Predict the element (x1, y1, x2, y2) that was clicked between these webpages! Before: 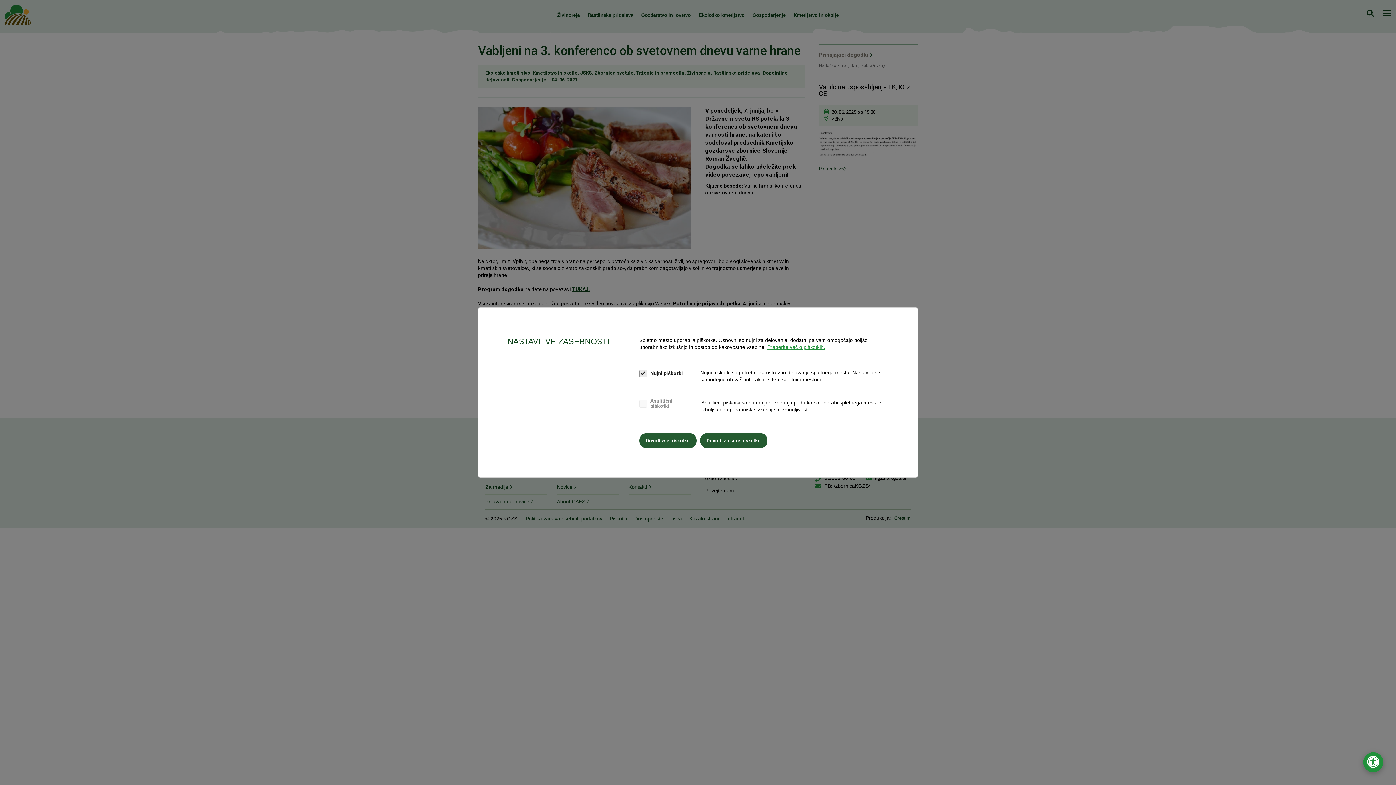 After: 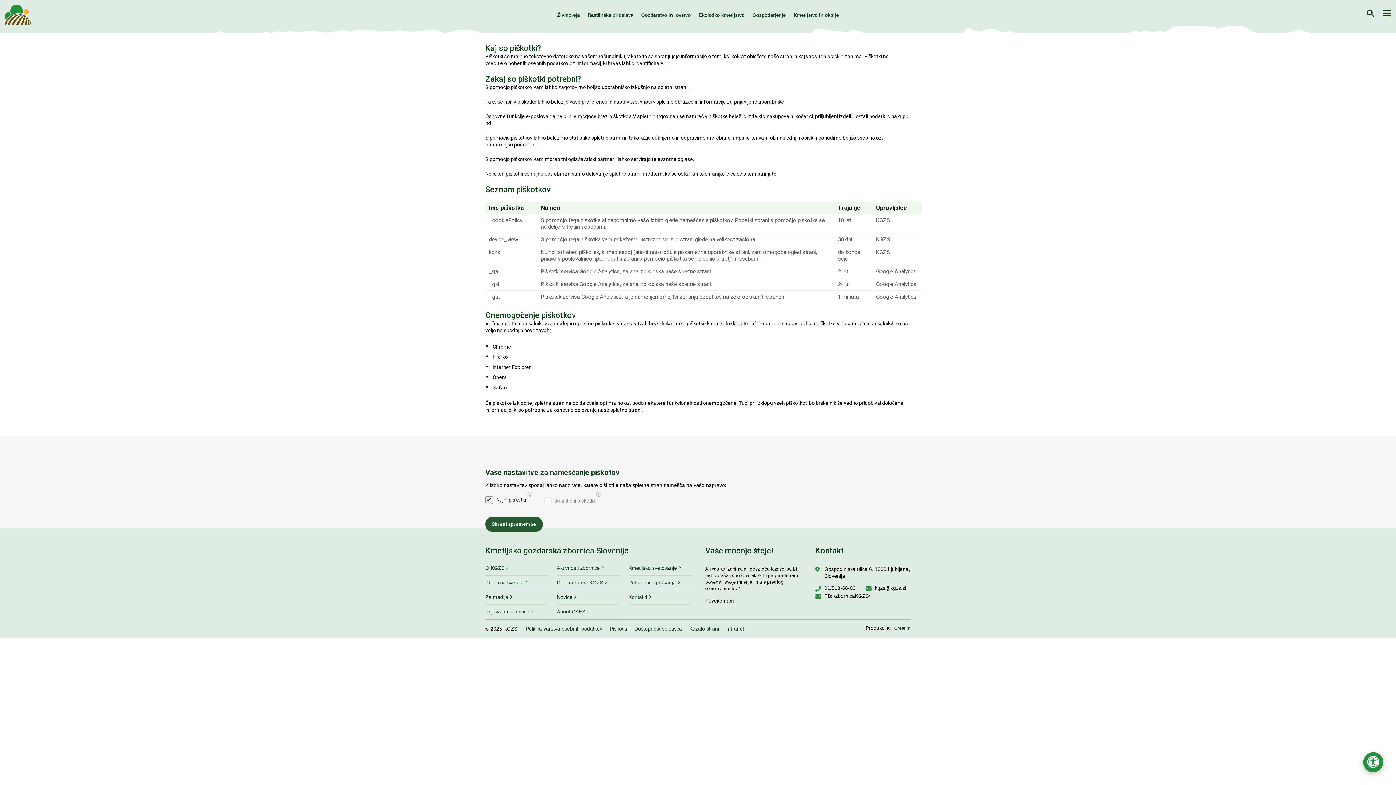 Action: bbox: (767, 344, 825, 350) label: Preberite več o piškotkih.